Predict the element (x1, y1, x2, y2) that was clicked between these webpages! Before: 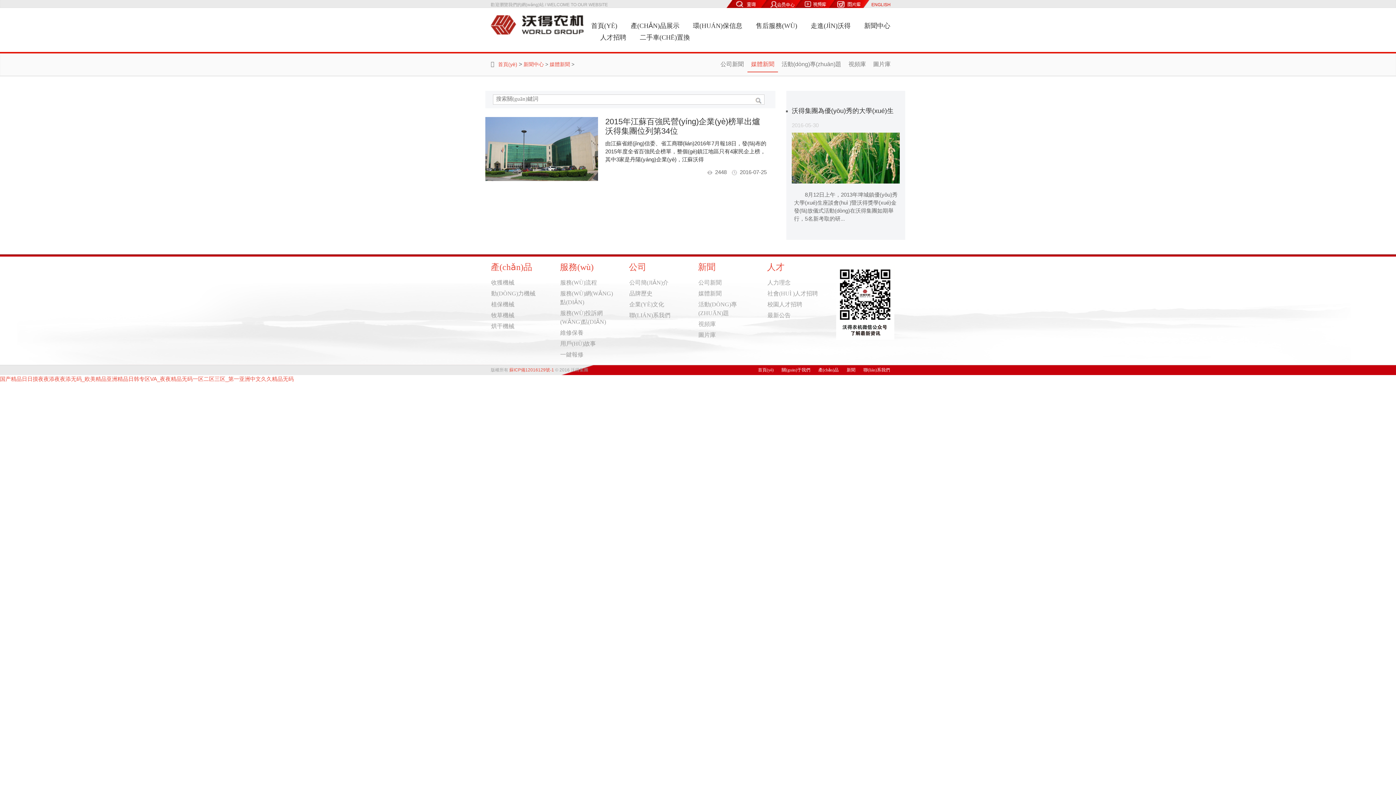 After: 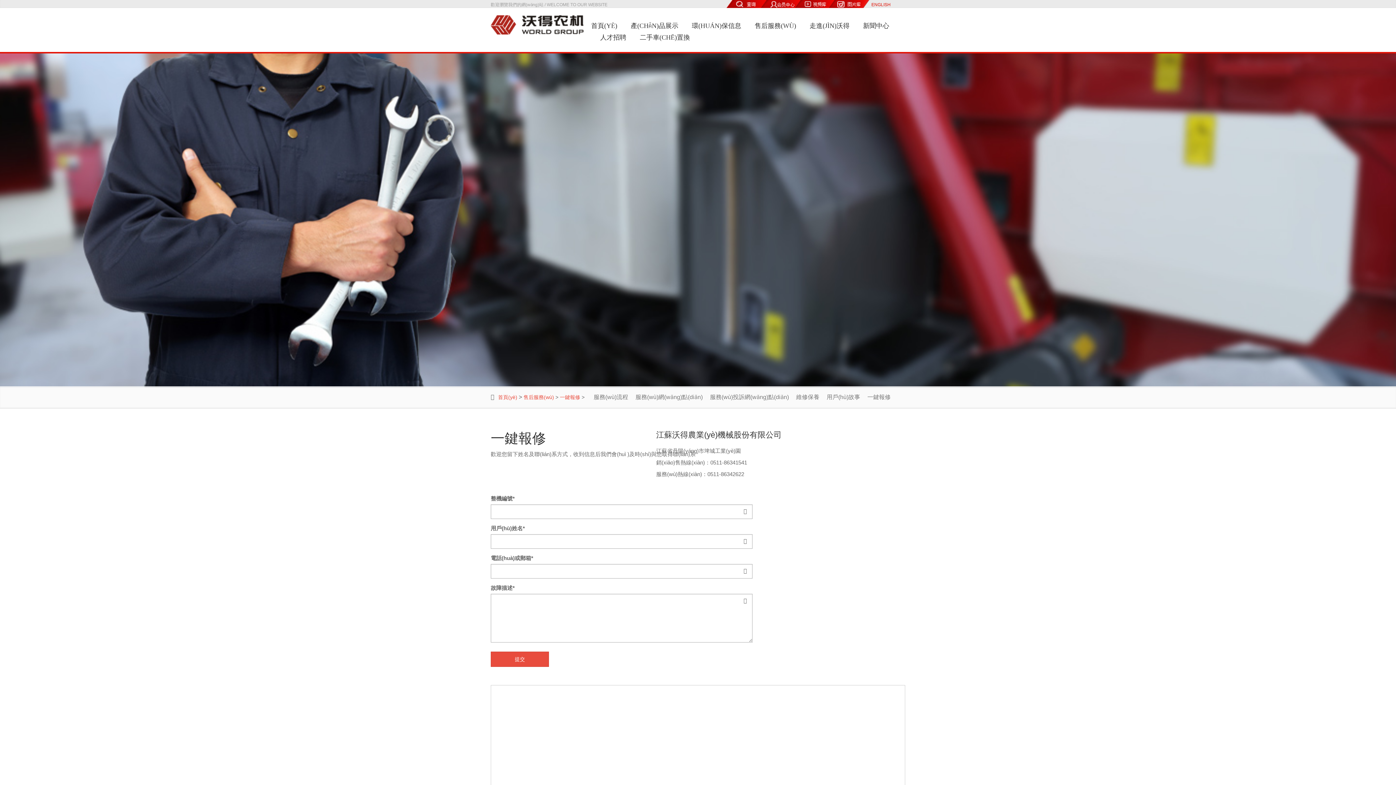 Action: label: 一鍵報修 bbox: (560, 349, 618, 359)